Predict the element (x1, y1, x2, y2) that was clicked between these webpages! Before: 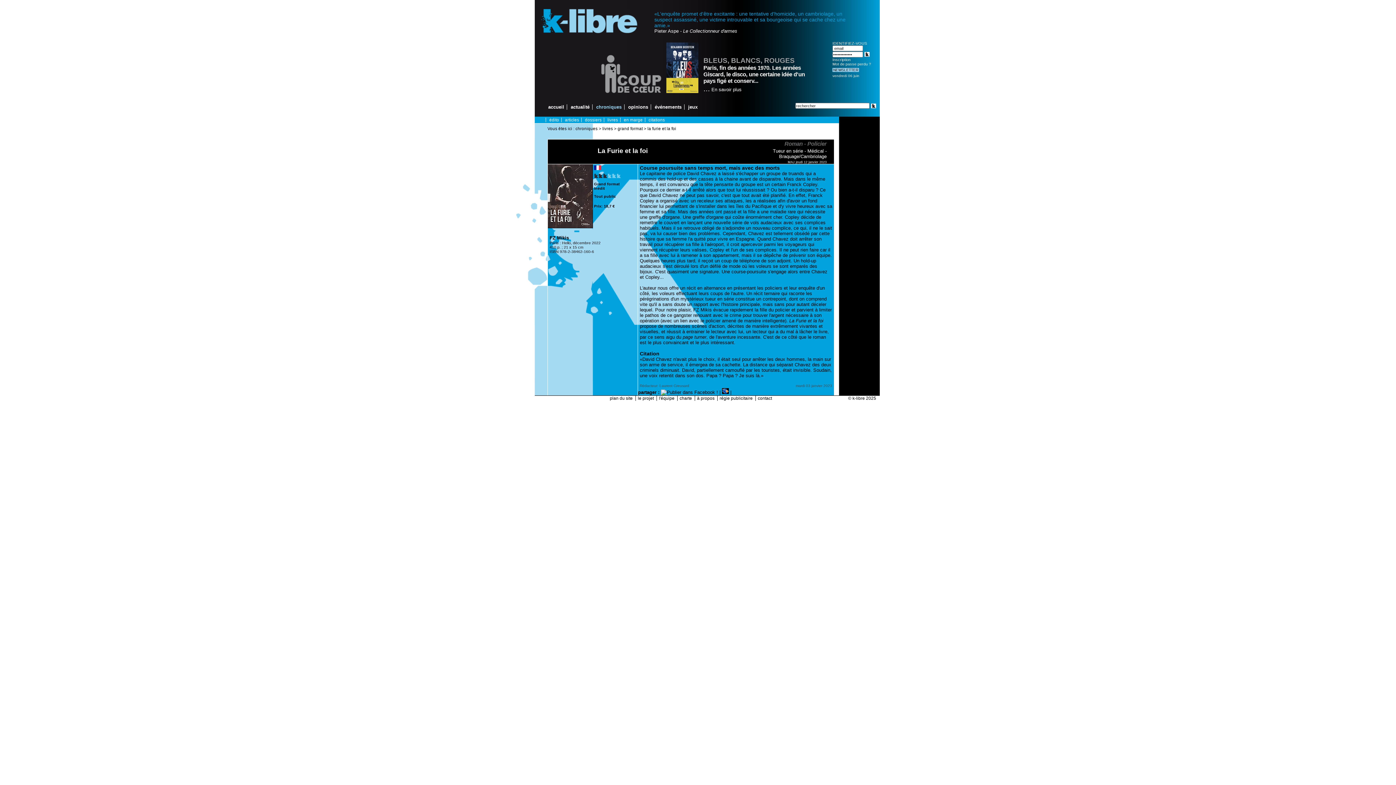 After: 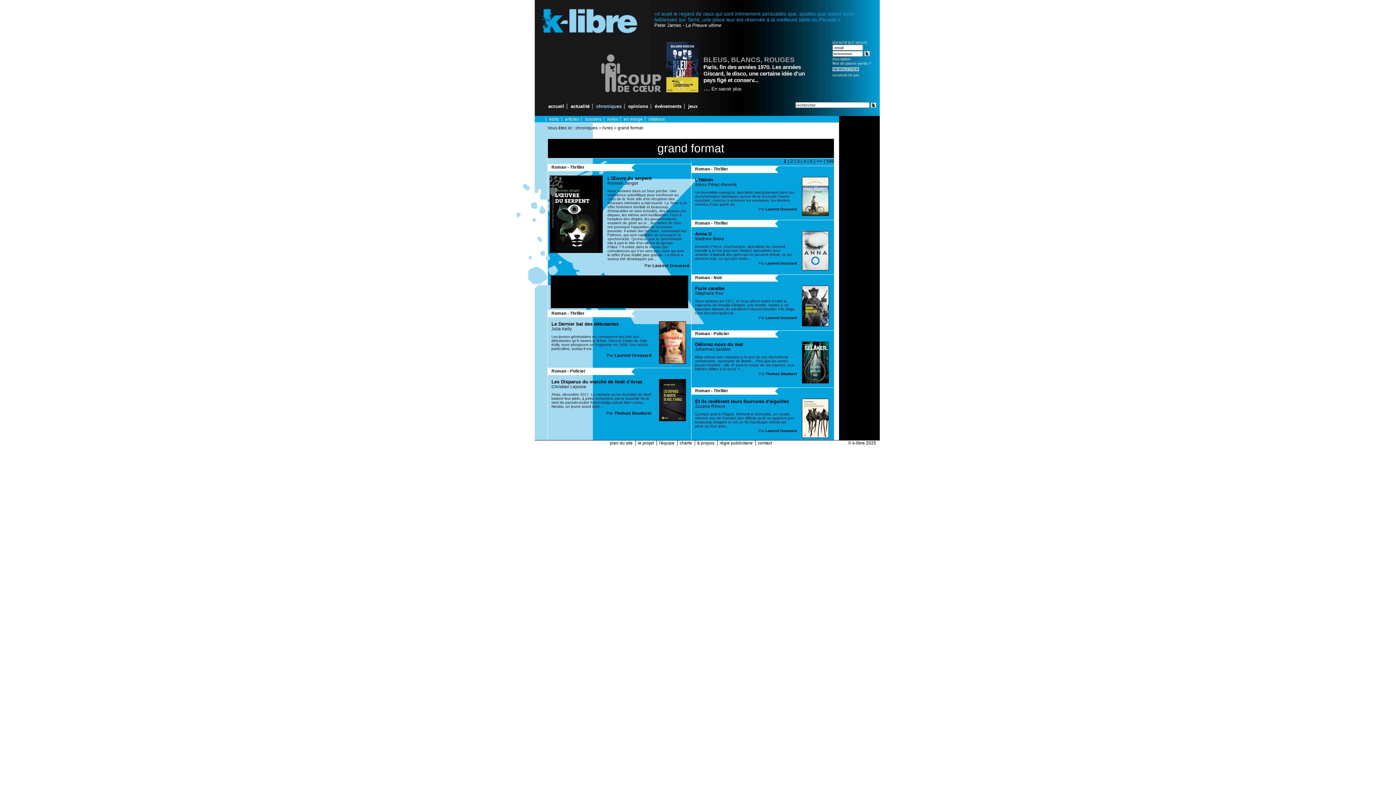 Action: bbox: (617, 126, 642, 130) label: grand format